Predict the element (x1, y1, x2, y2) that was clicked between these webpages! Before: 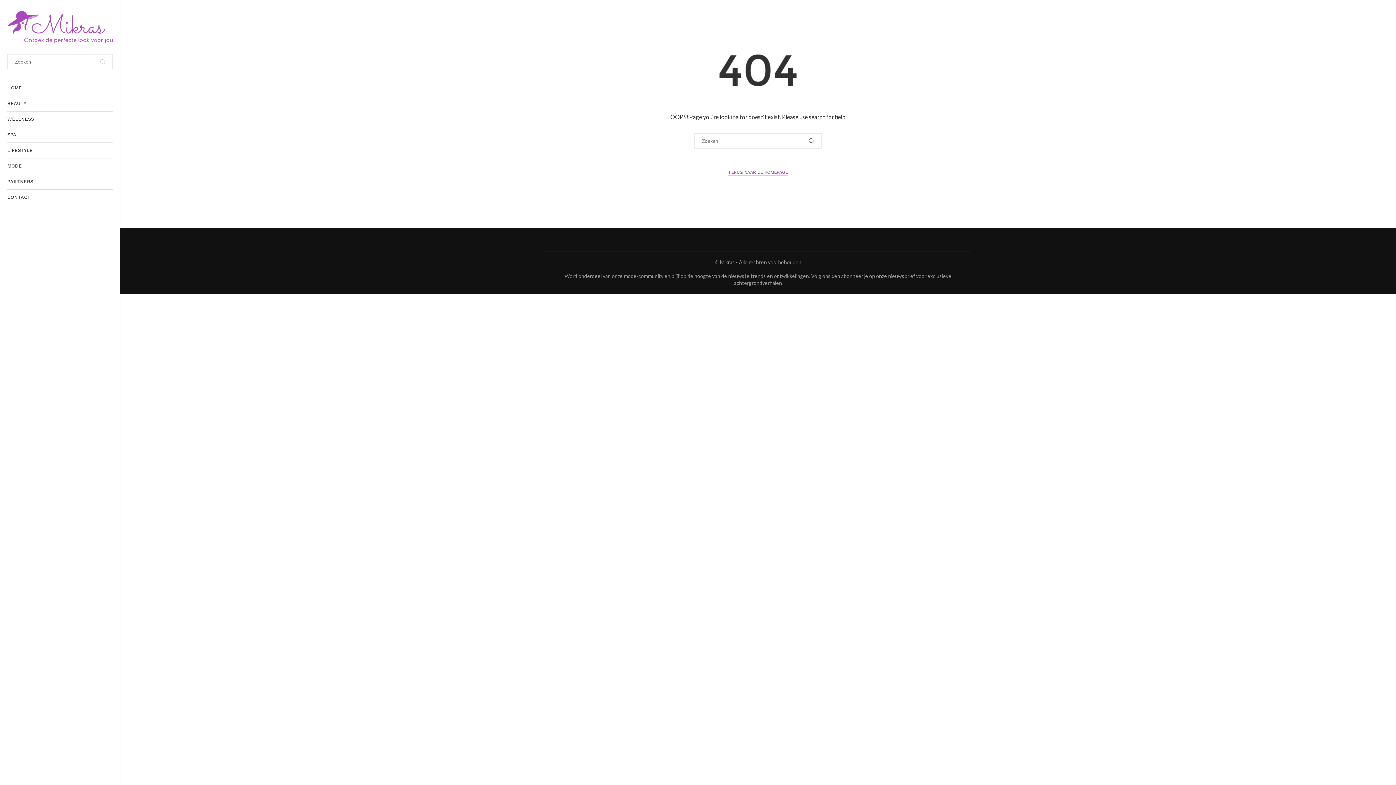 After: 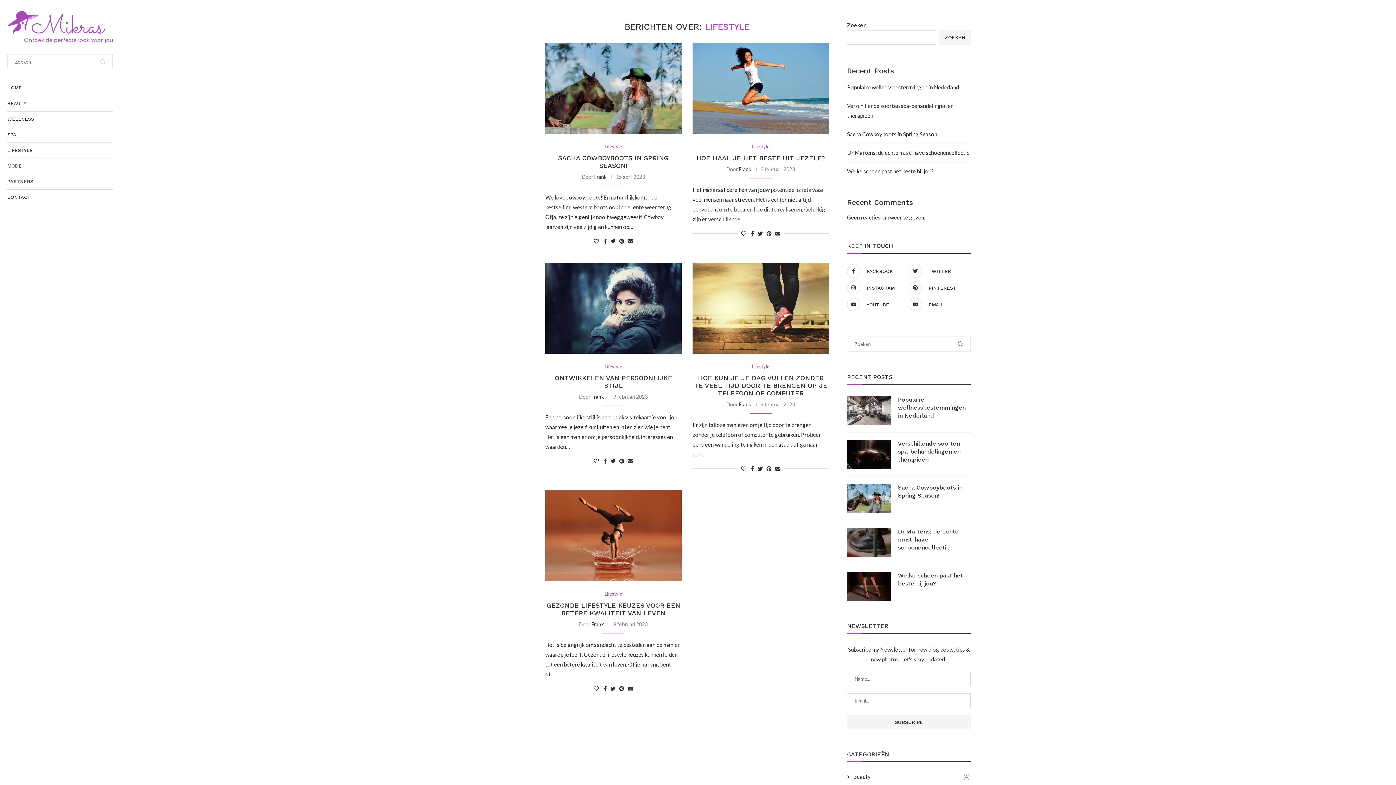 Action: label: LIFESTYLE bbox: (7, 143, 112, 158)